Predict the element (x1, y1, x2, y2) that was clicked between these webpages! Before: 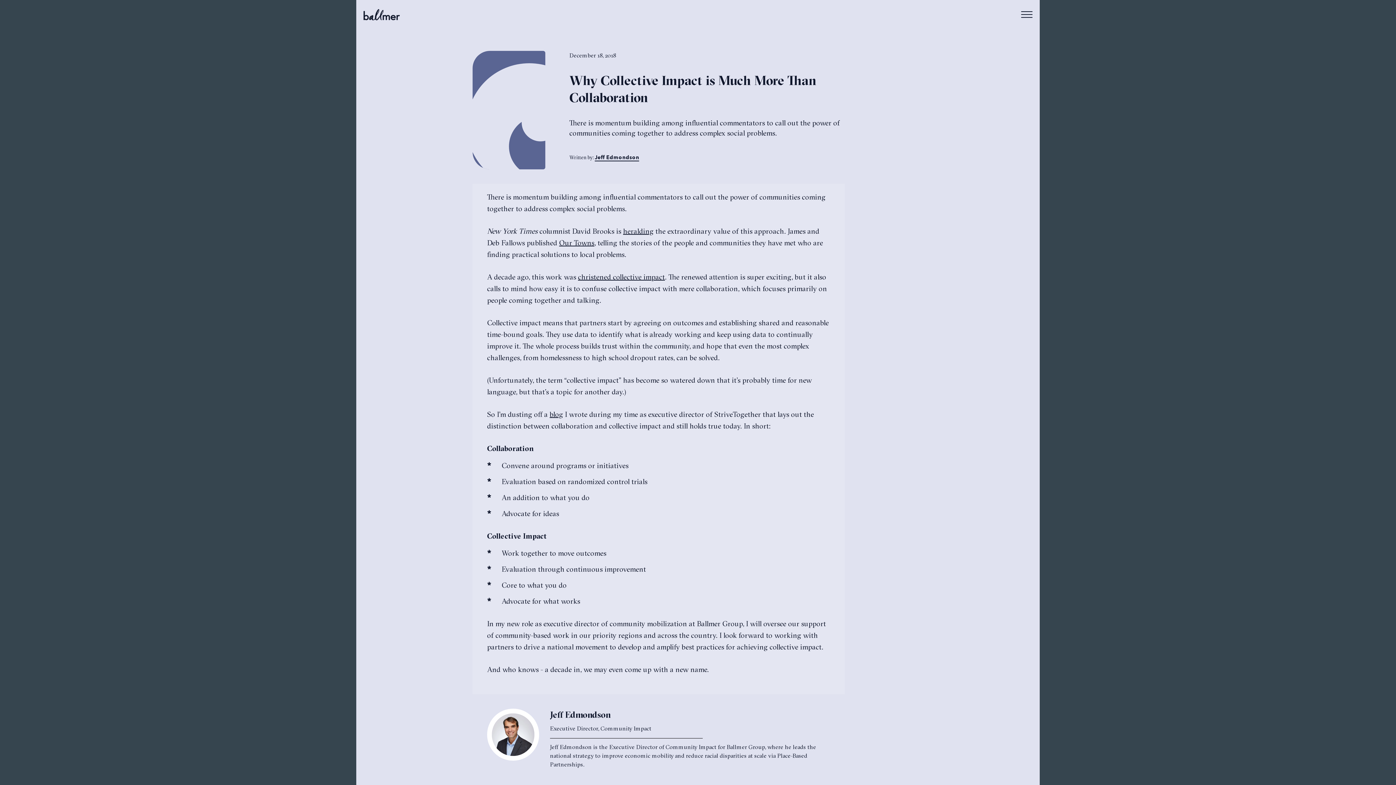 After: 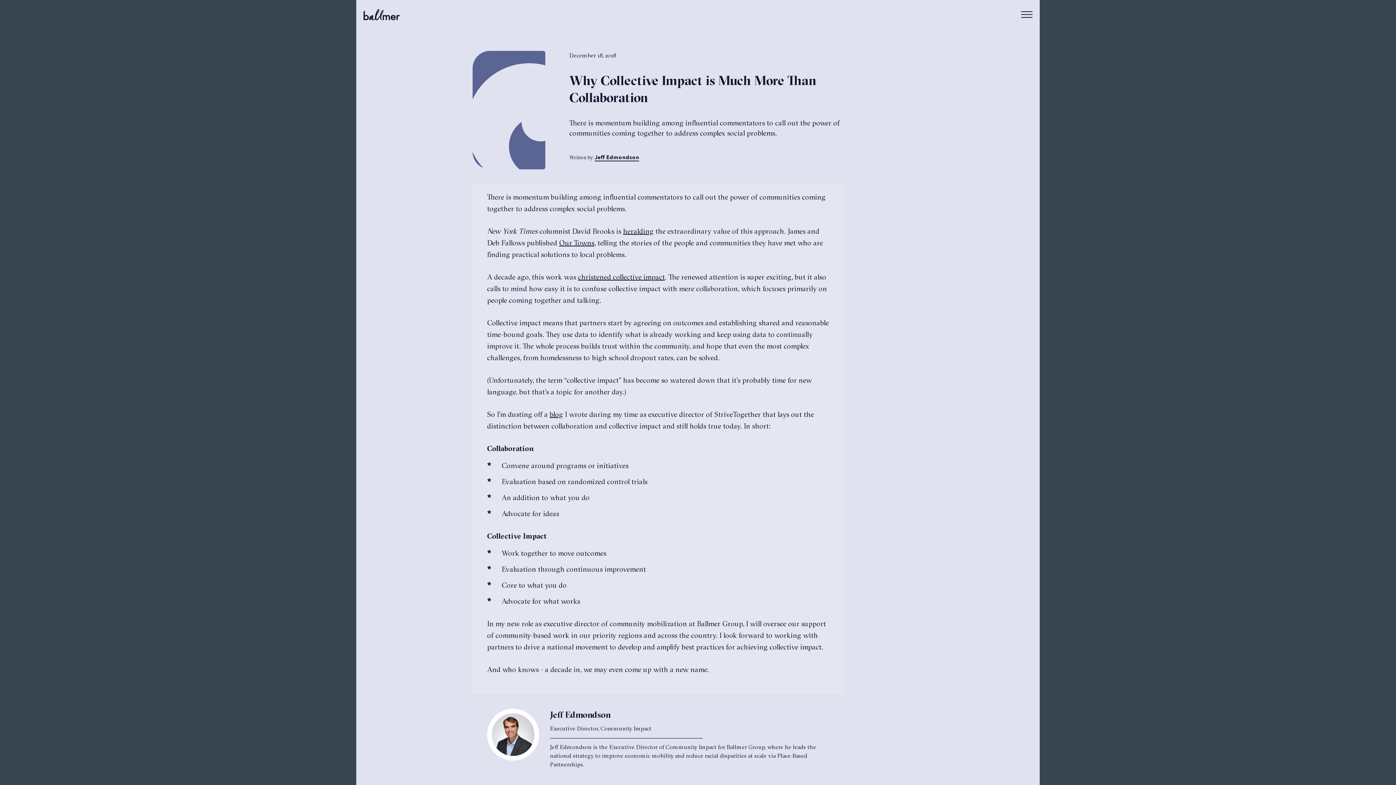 Action: bbox: (559, 238, 594, 247) label: Our Towns